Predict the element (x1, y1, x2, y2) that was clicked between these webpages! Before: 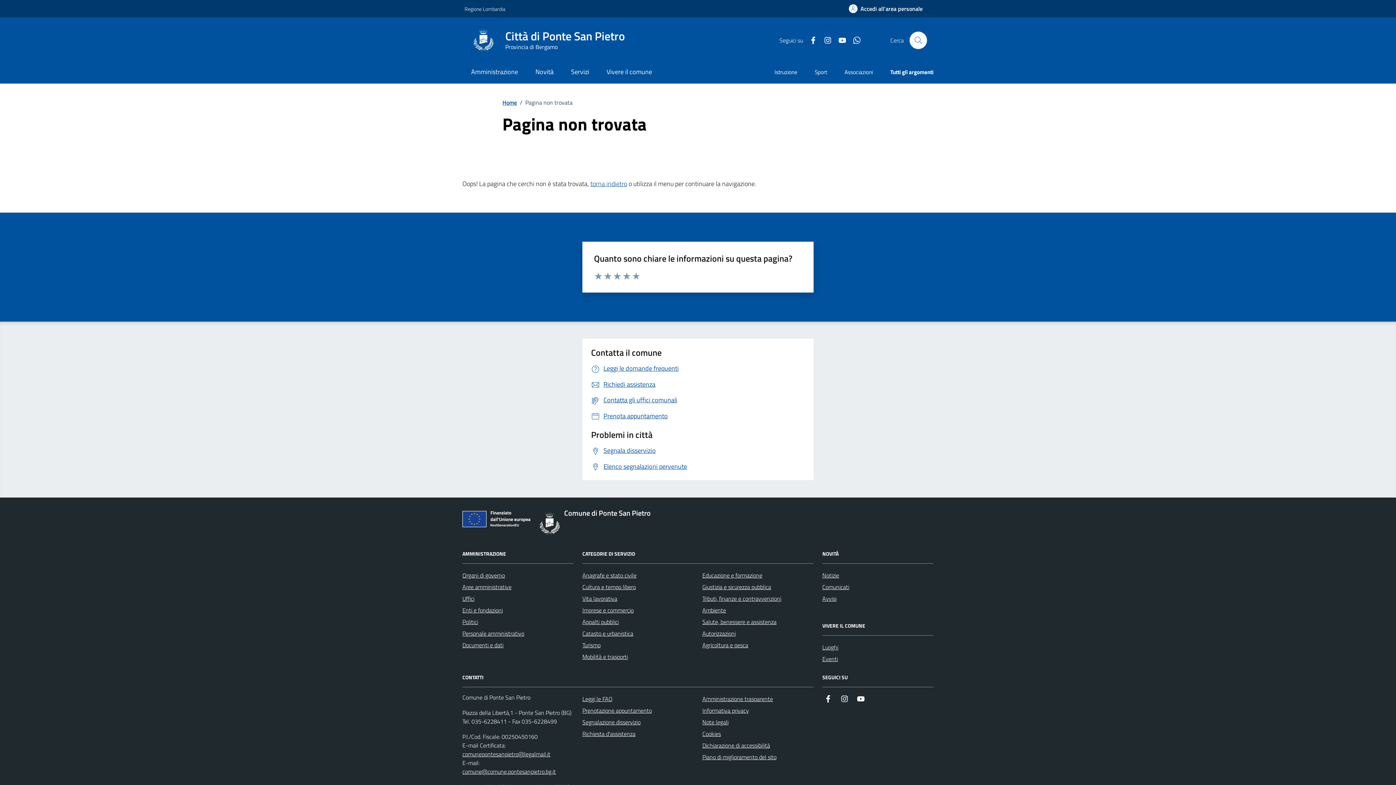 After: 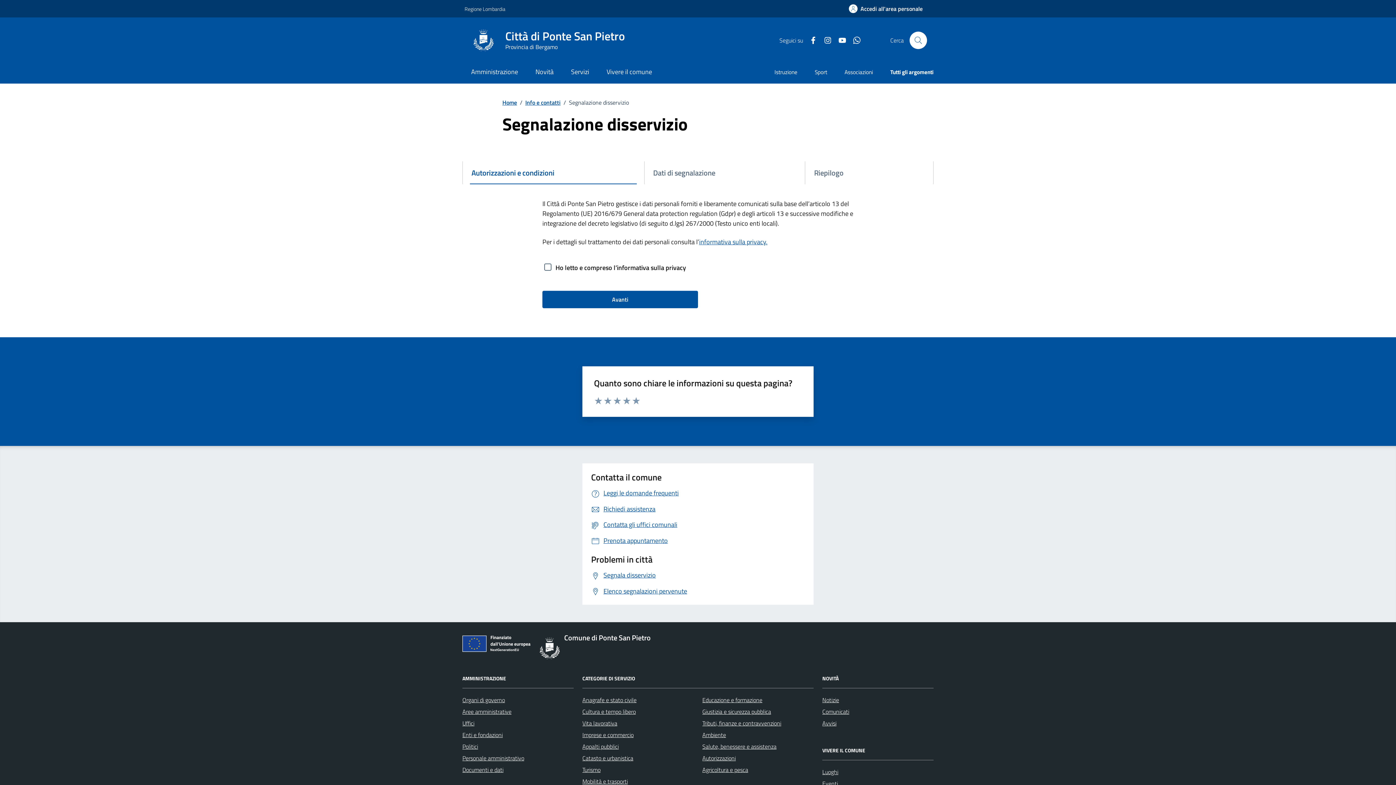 Action: label: Segnalazione disservizio bbox: (582, 716, 640, 728)